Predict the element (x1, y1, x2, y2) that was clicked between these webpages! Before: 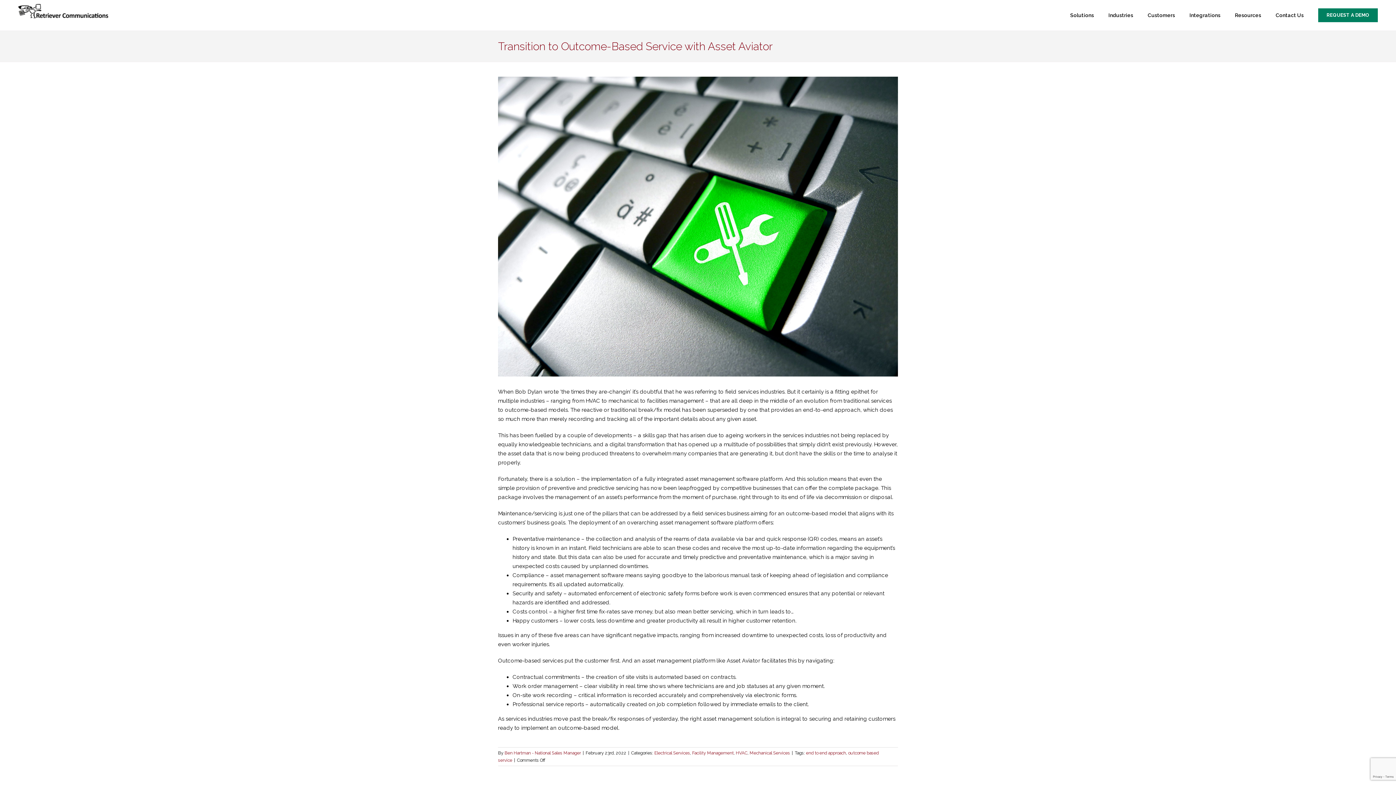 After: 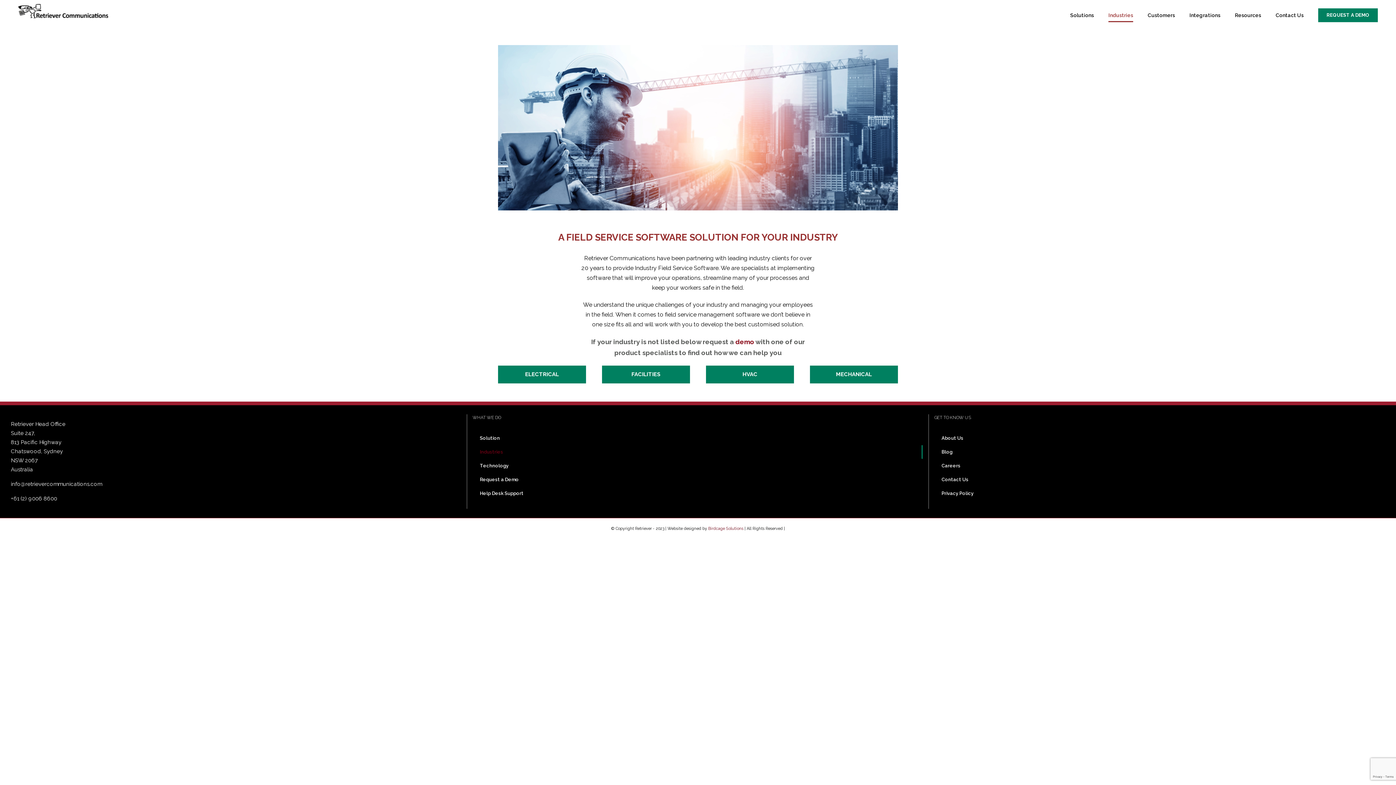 Action: label: Industries bbox: (1108, 0, 1133, 30)